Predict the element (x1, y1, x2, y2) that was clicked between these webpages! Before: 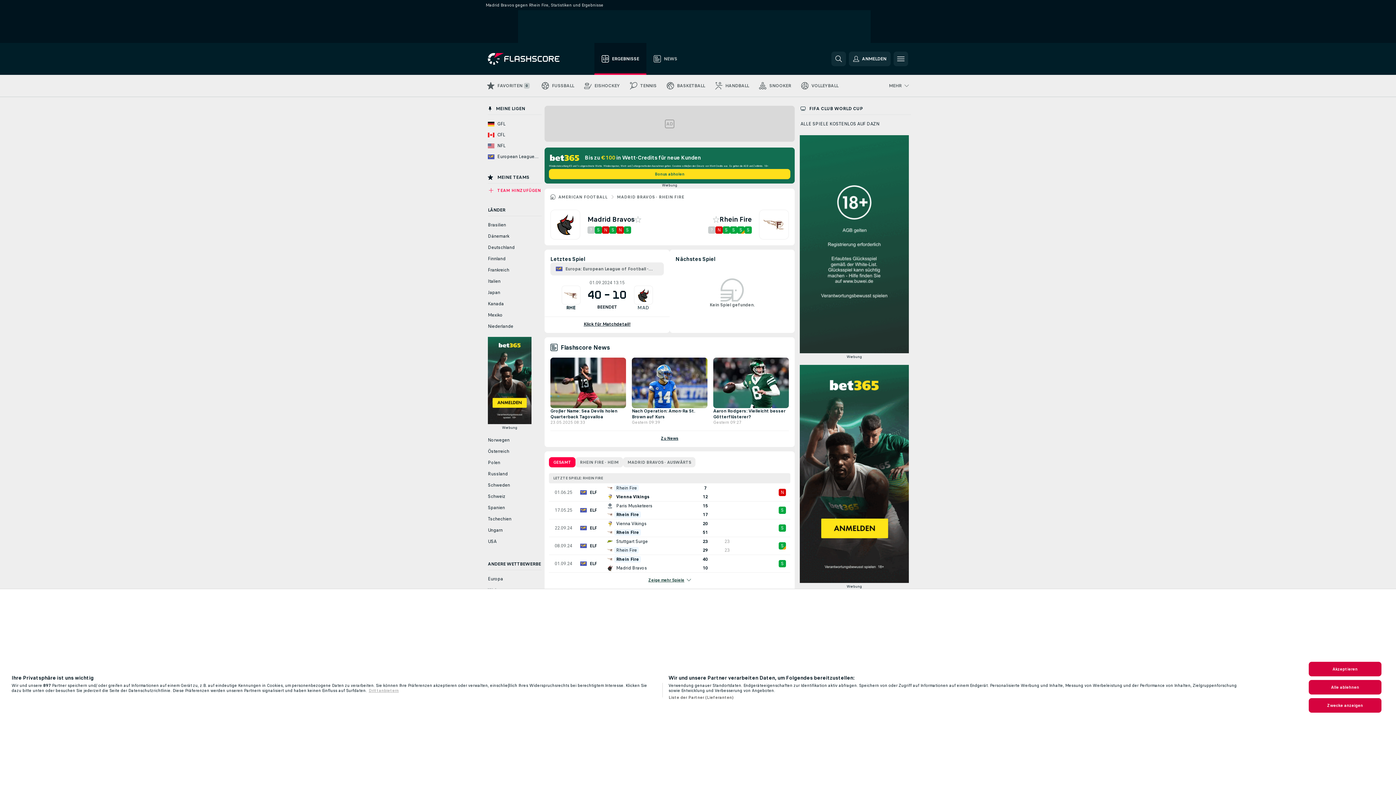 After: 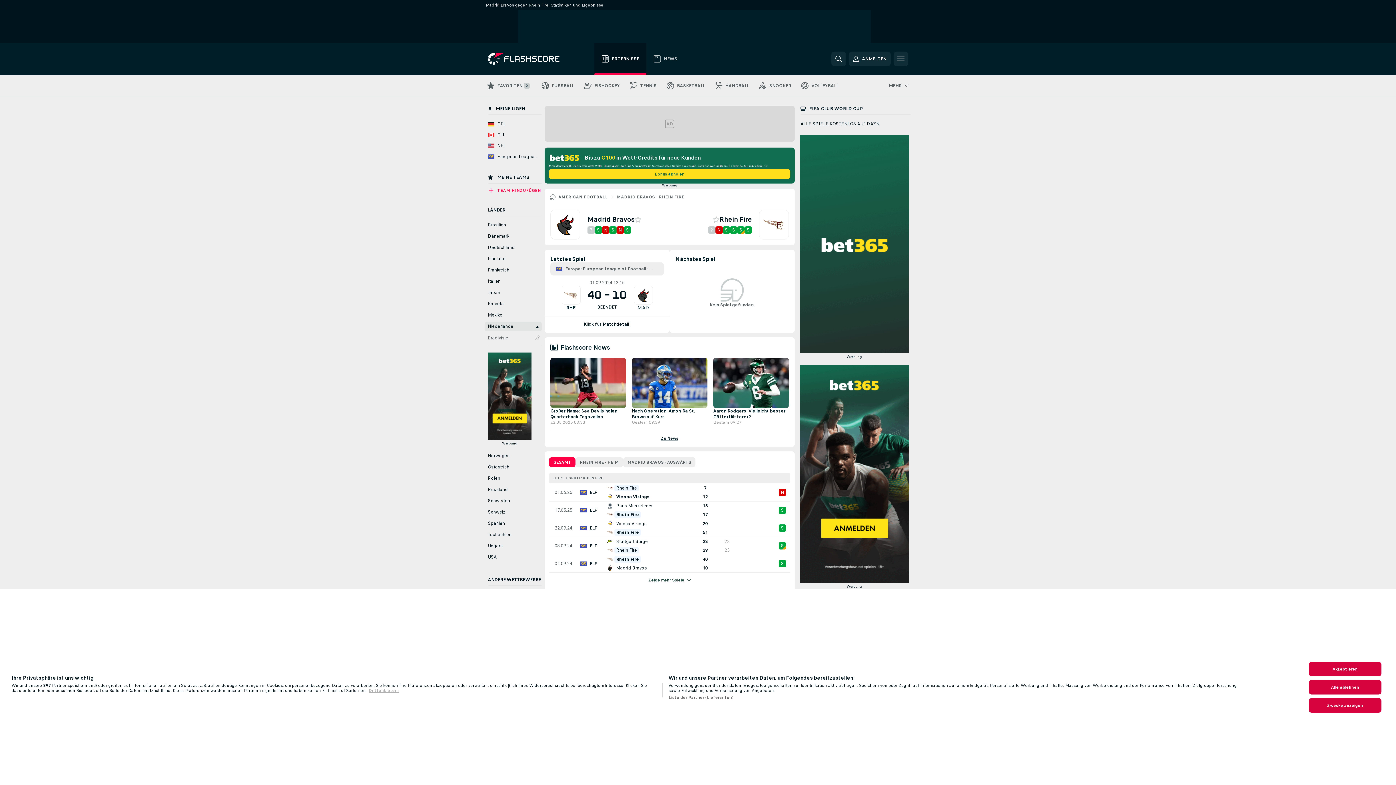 Action: bbox: (485, 424, 541, 433) label: Niederlande